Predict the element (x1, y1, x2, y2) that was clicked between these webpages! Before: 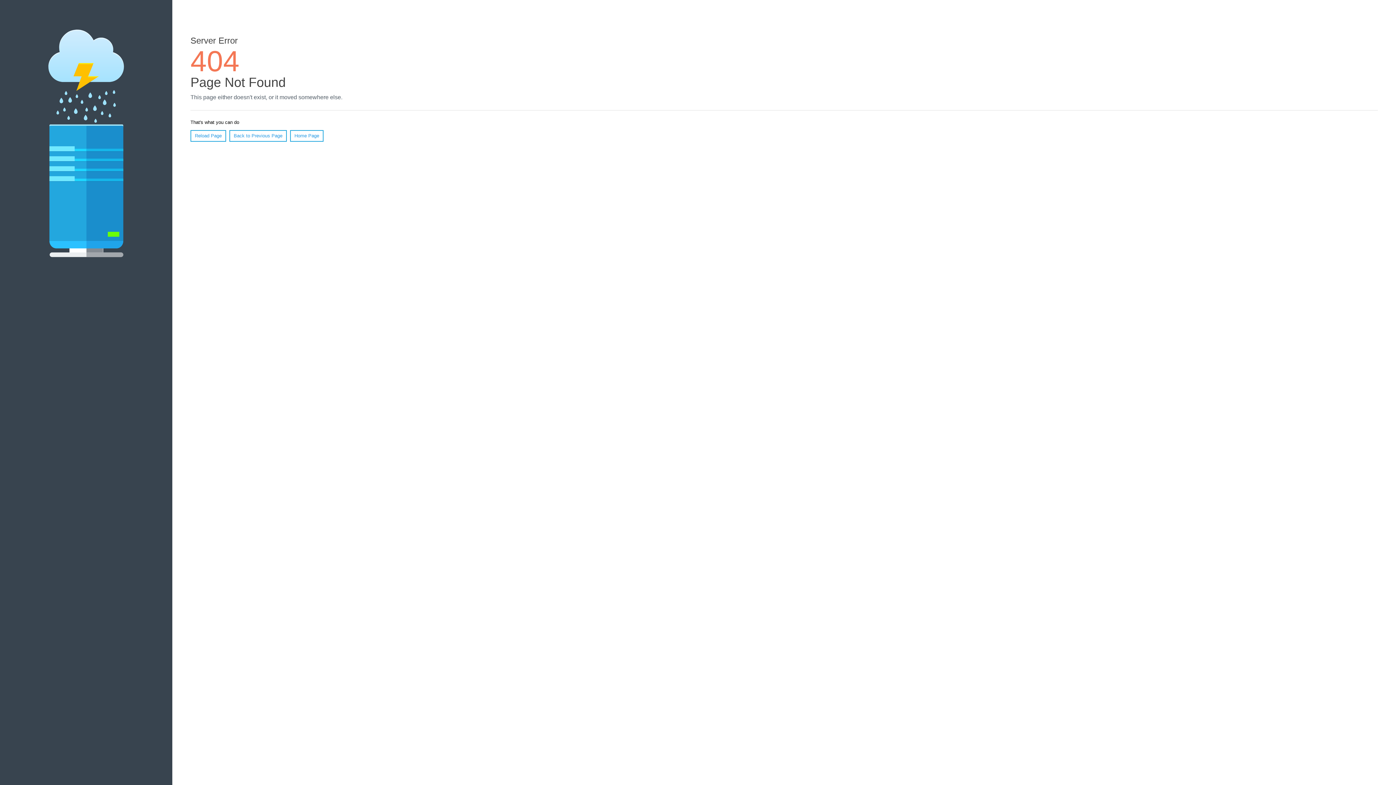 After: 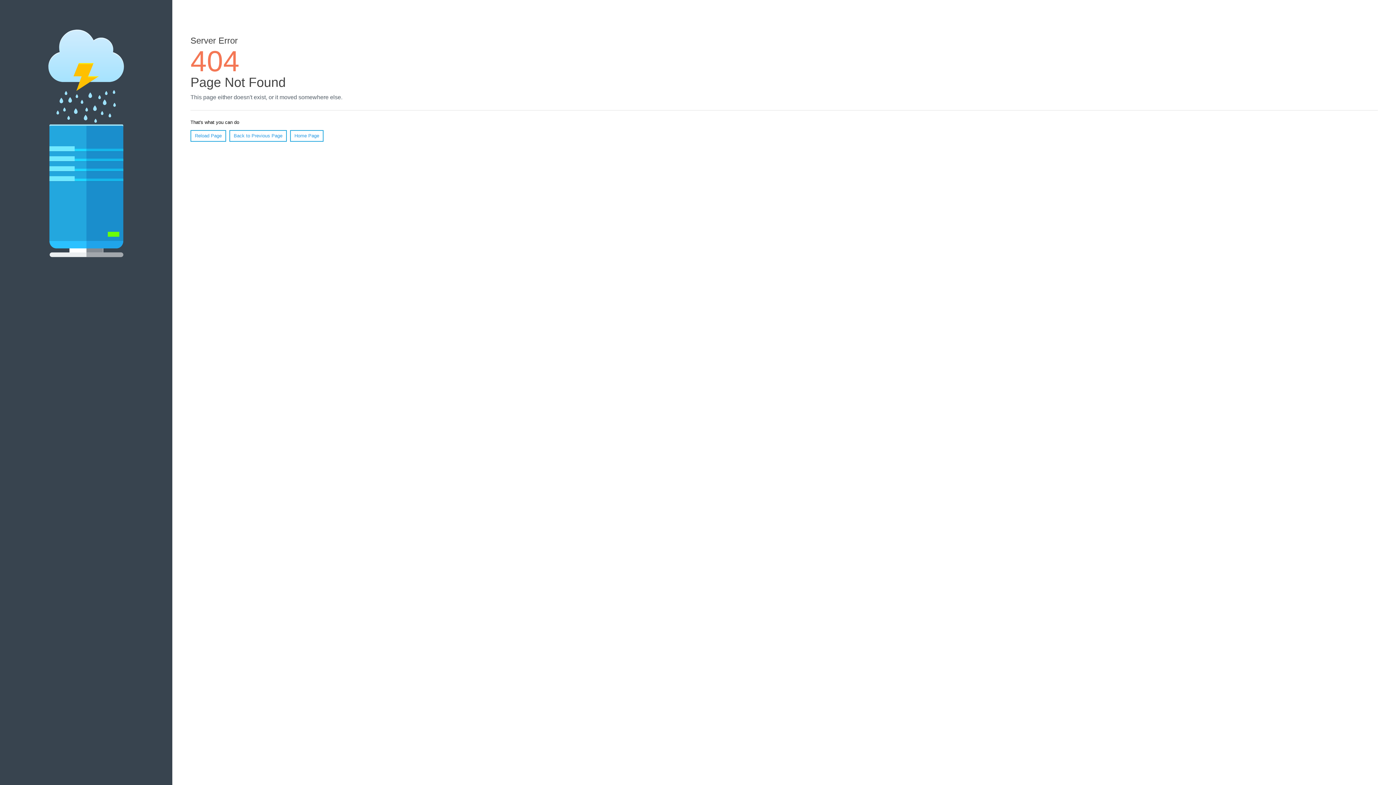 Action: bbox: (190, 130, 226, 141) label: Reload Page